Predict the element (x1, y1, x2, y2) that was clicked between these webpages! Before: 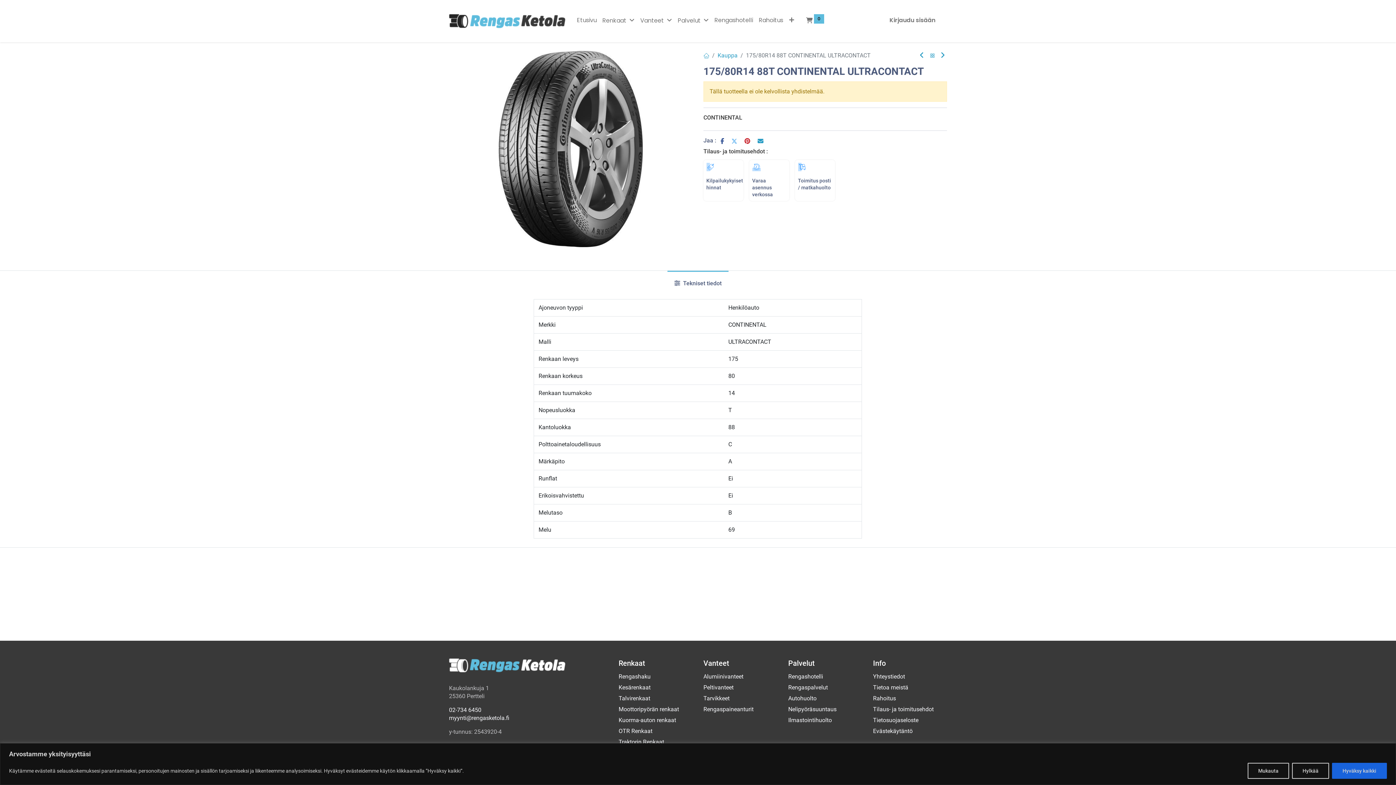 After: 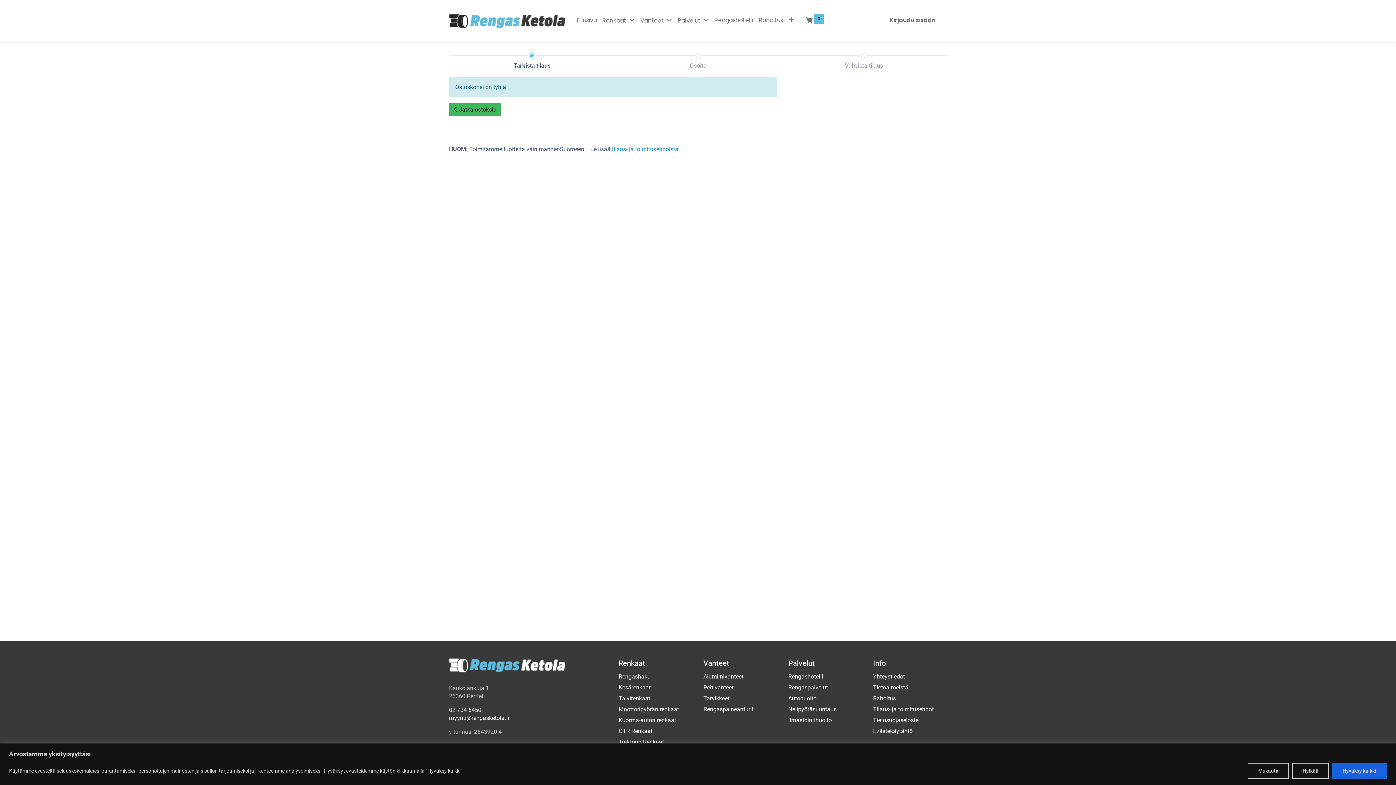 Action: label:  0 bbox: (803, 13, 827, 28)